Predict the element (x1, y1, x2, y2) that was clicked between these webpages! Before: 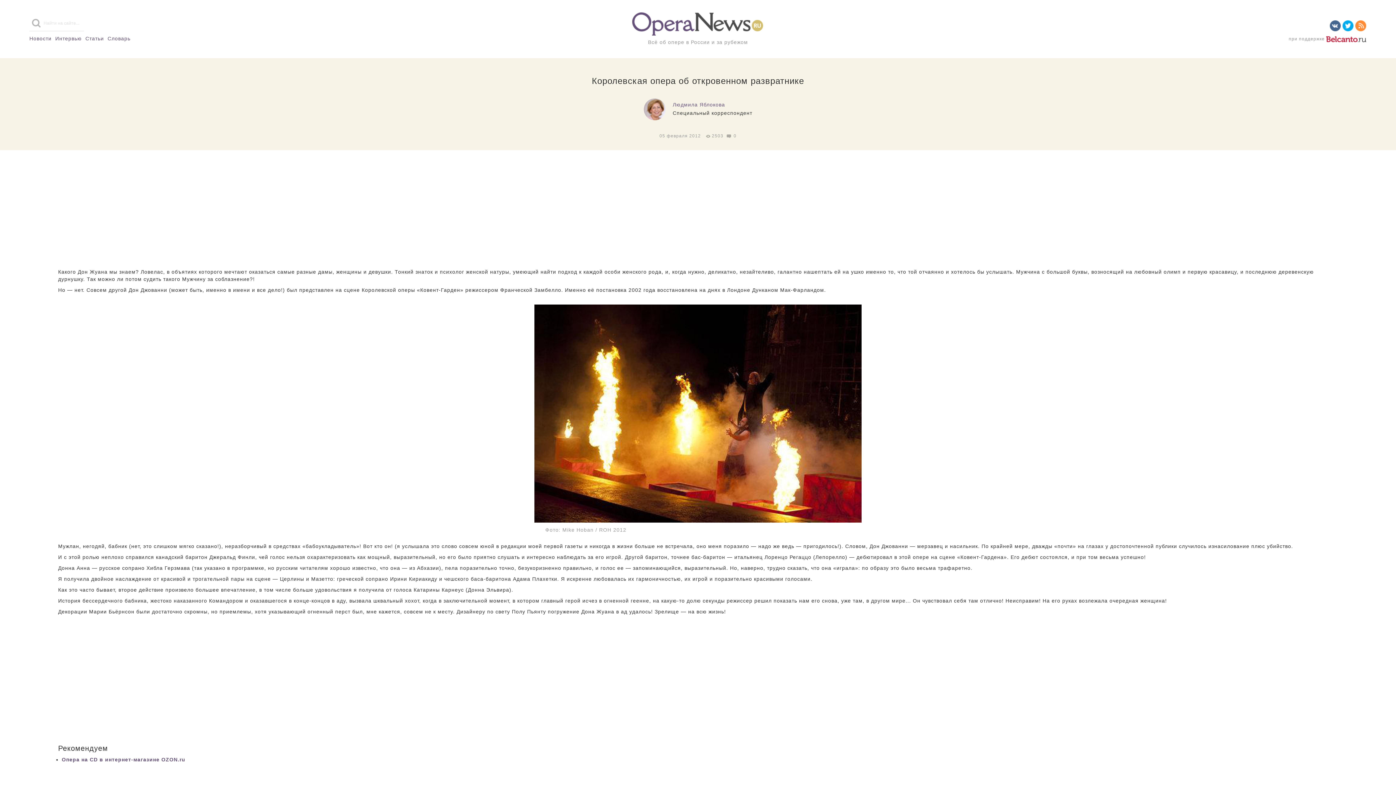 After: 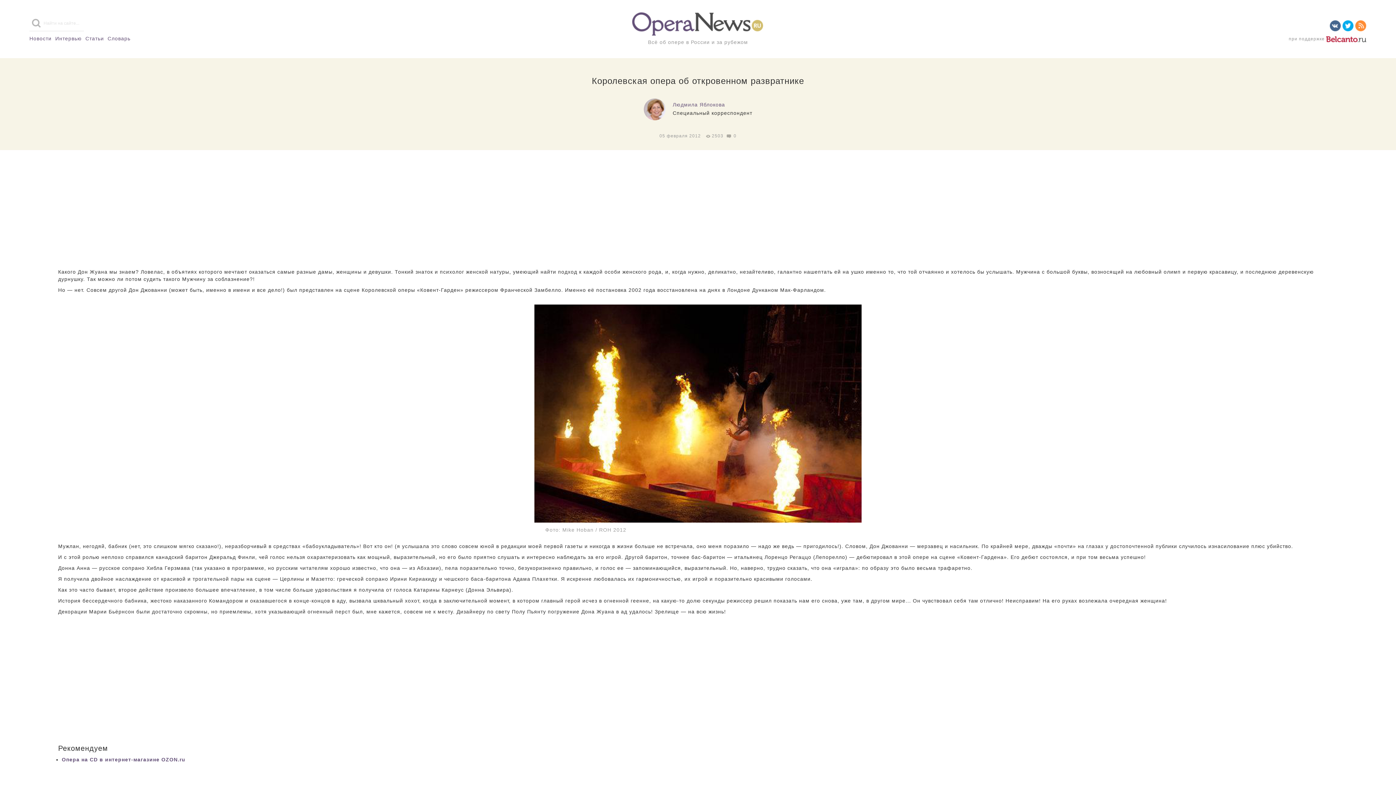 Action: bbox: (61, 757, 185, 762) label: Опера на CD в интернет-магазине OZON.ru